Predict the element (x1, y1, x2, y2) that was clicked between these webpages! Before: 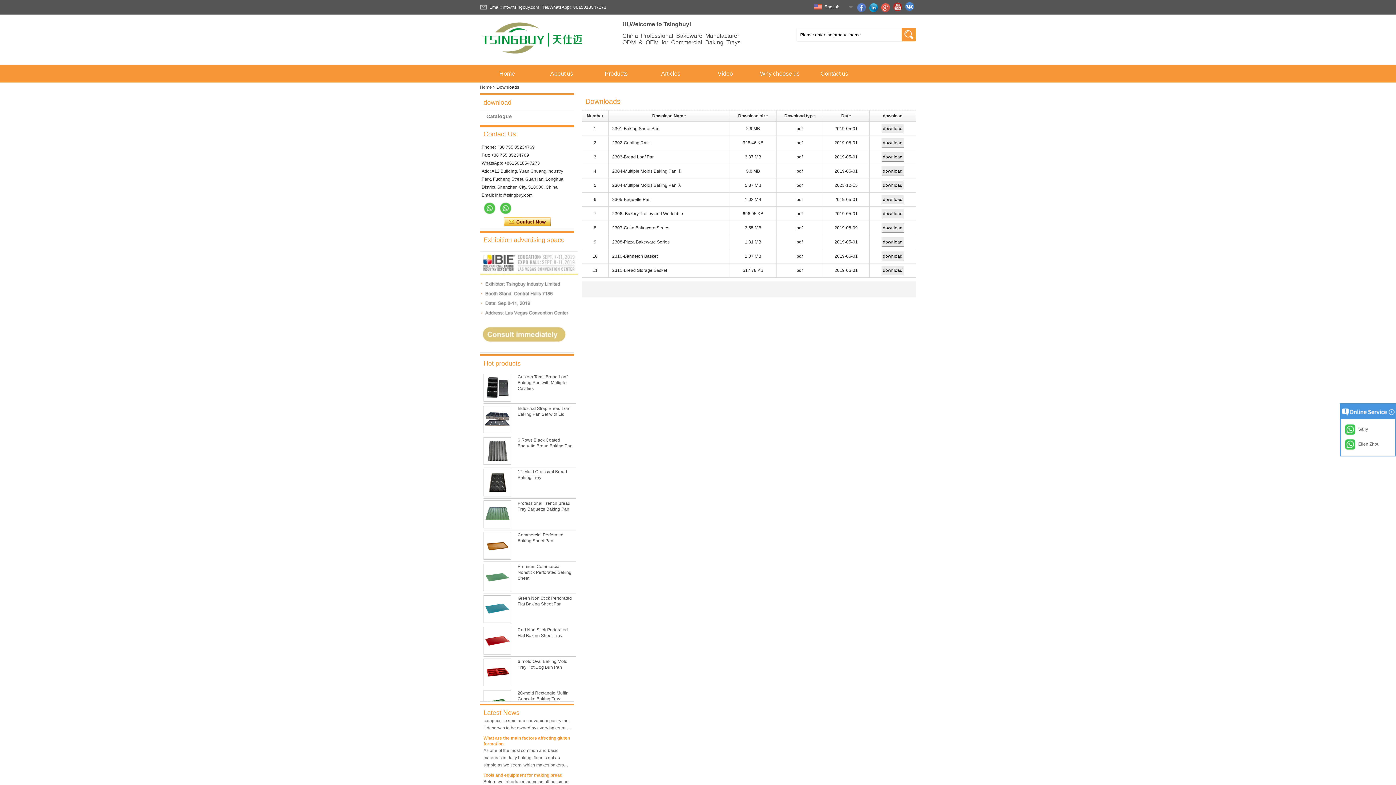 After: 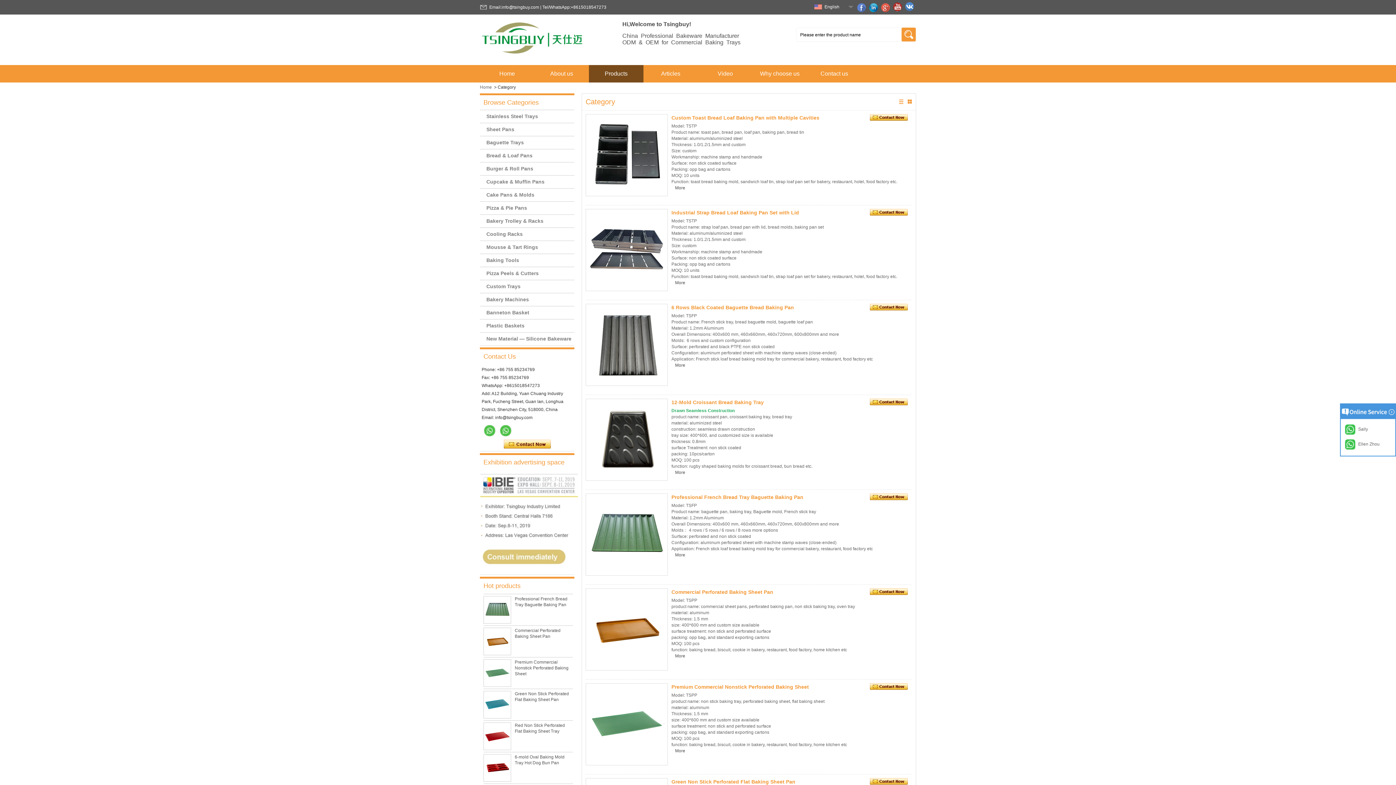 Action: bbox: (592, 65, 640, 82) label: Products